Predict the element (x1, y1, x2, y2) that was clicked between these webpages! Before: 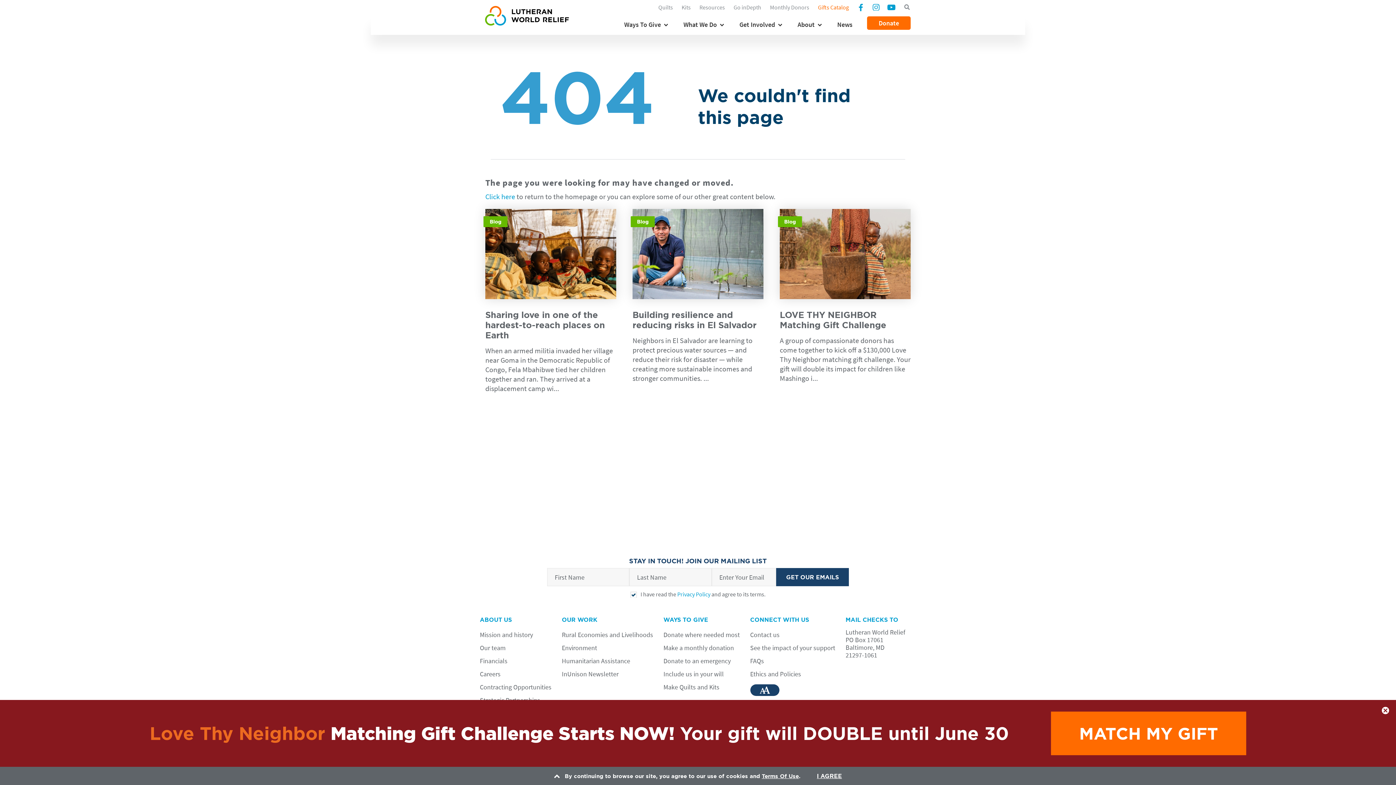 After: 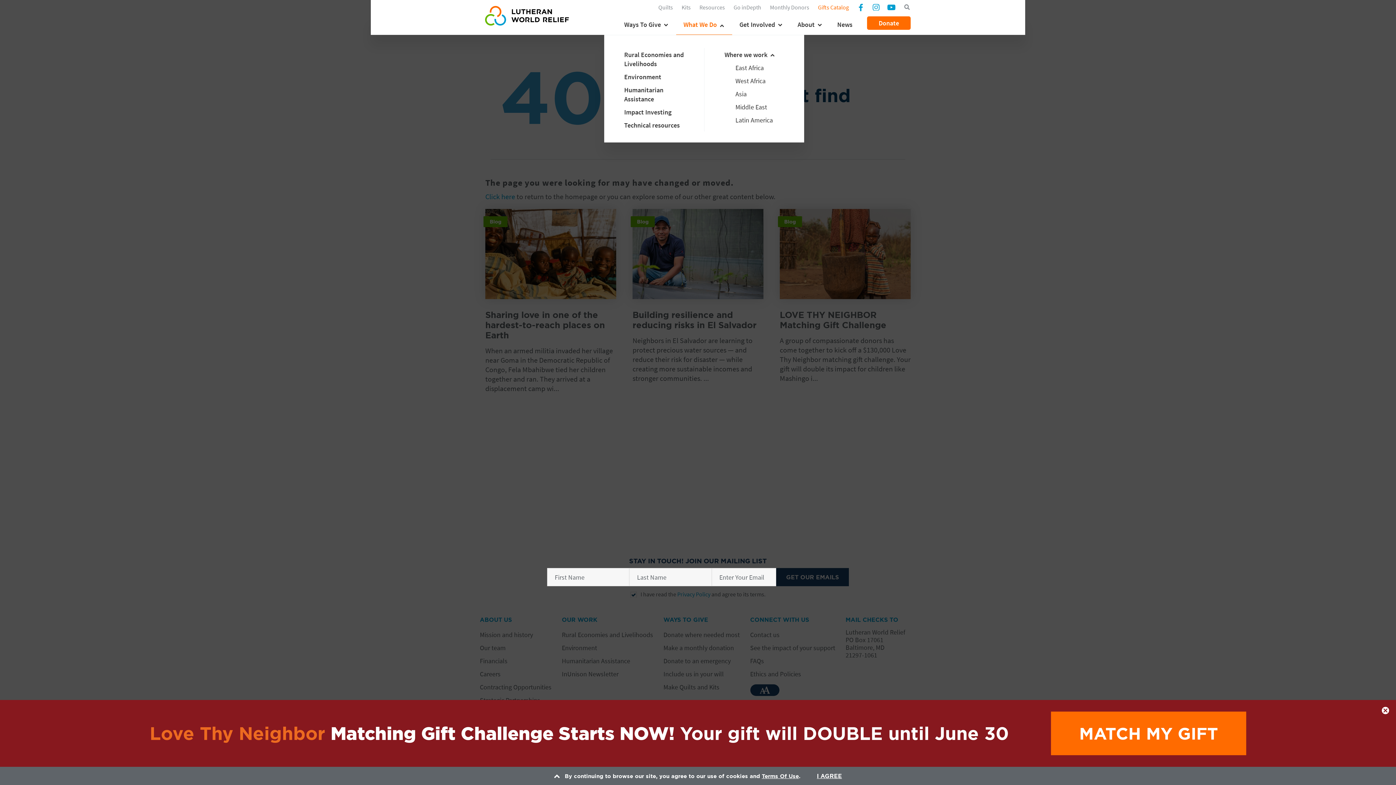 Action: label: What We Do bbox: (676, 14, 732, 34)